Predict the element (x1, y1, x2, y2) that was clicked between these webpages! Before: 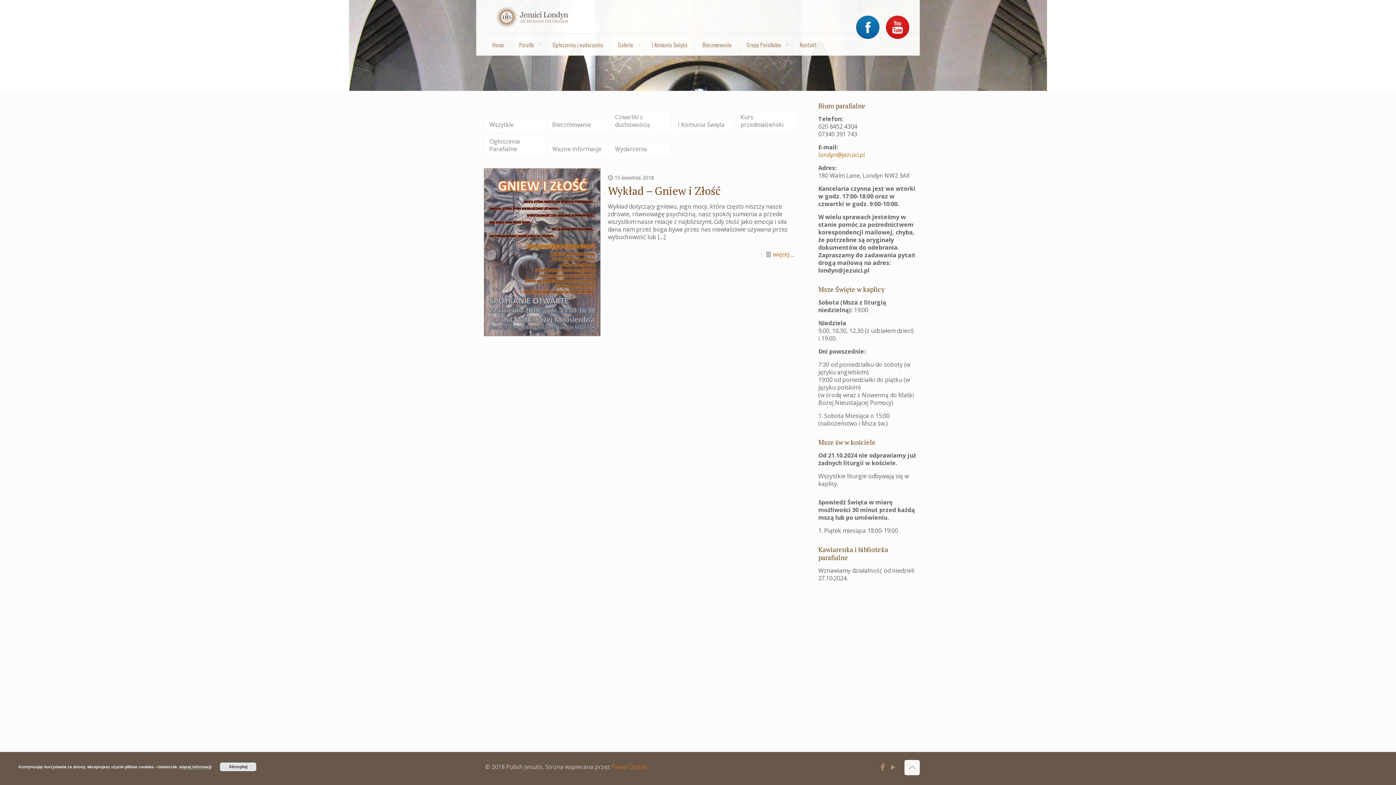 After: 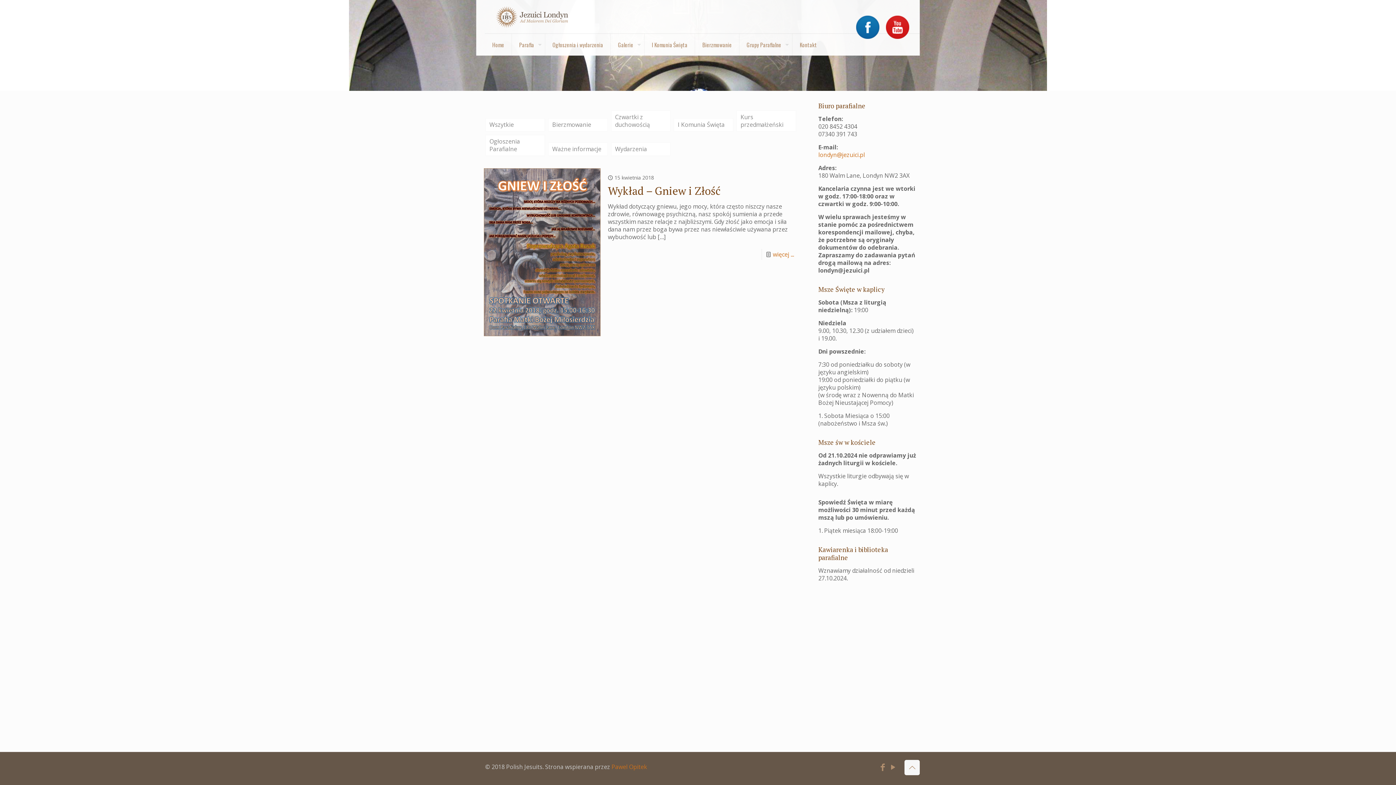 Action: bbox: (220, 762, 256, 771) label: Akceptuj